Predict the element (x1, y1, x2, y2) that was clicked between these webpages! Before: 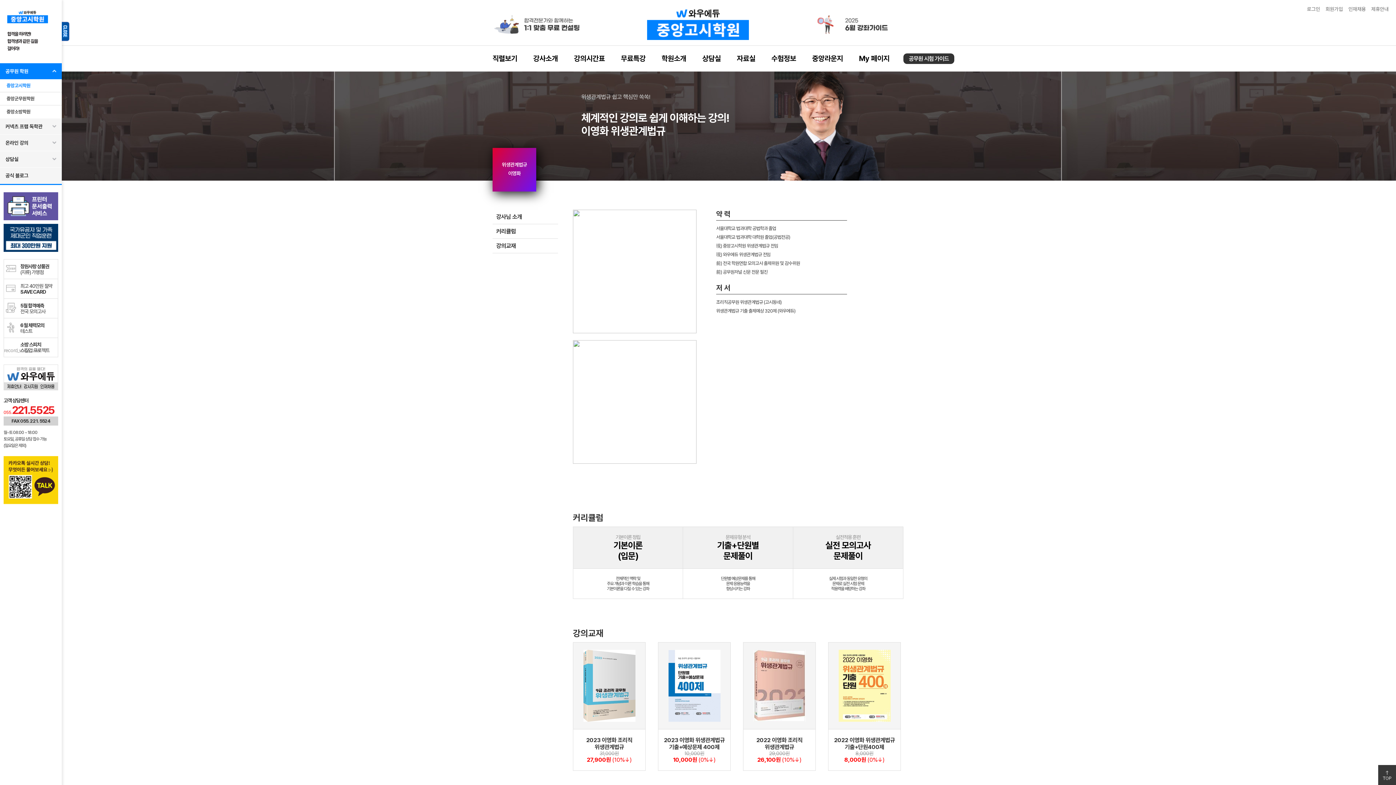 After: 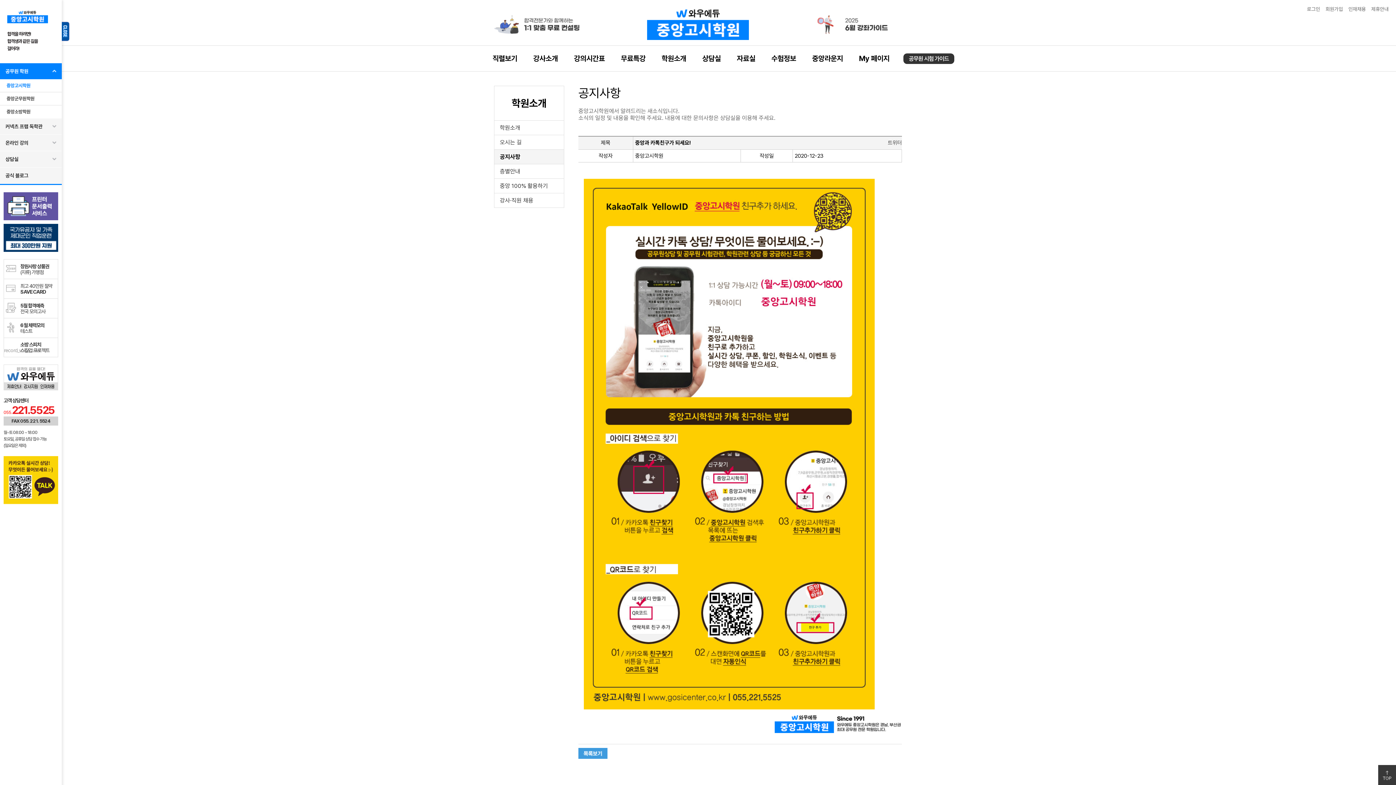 Action: bbox: (3, 500, 58, 505)